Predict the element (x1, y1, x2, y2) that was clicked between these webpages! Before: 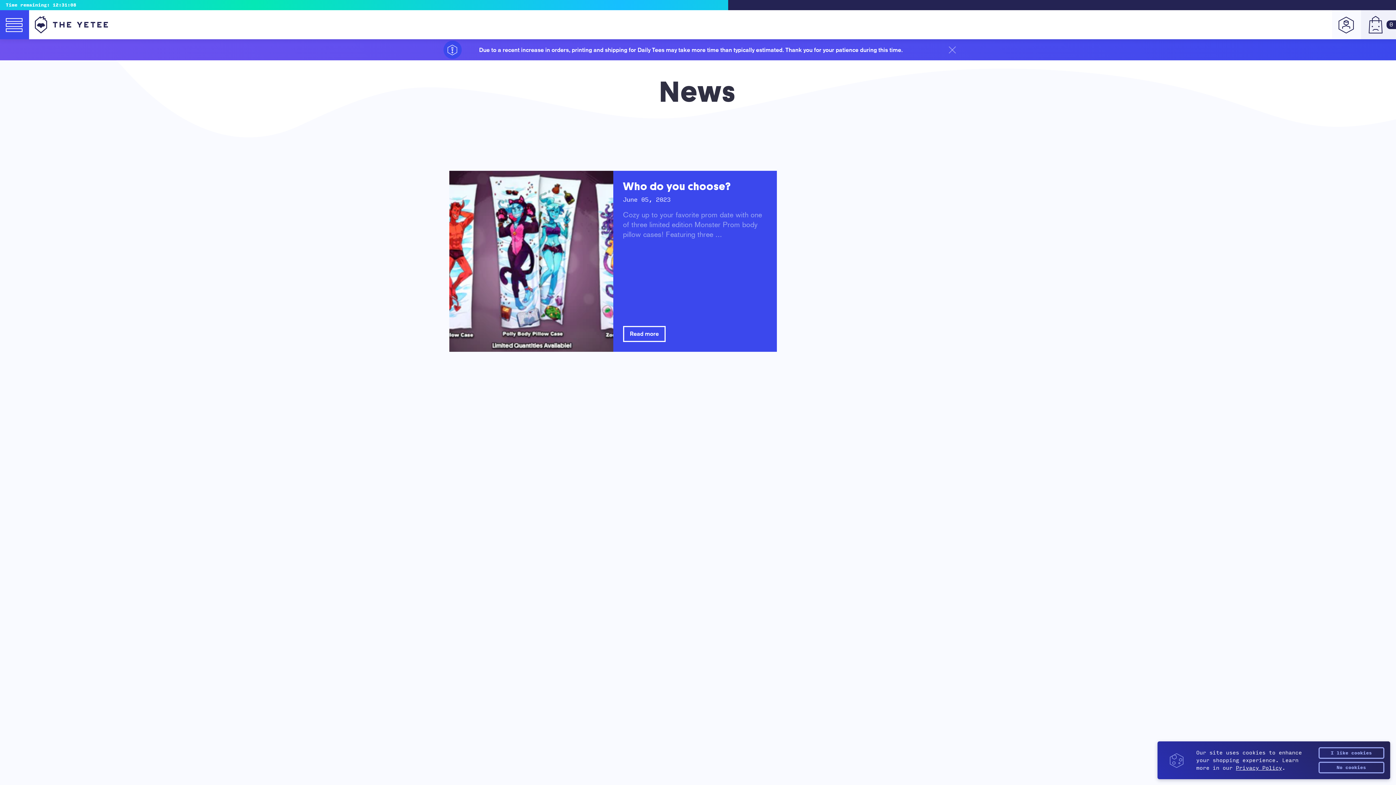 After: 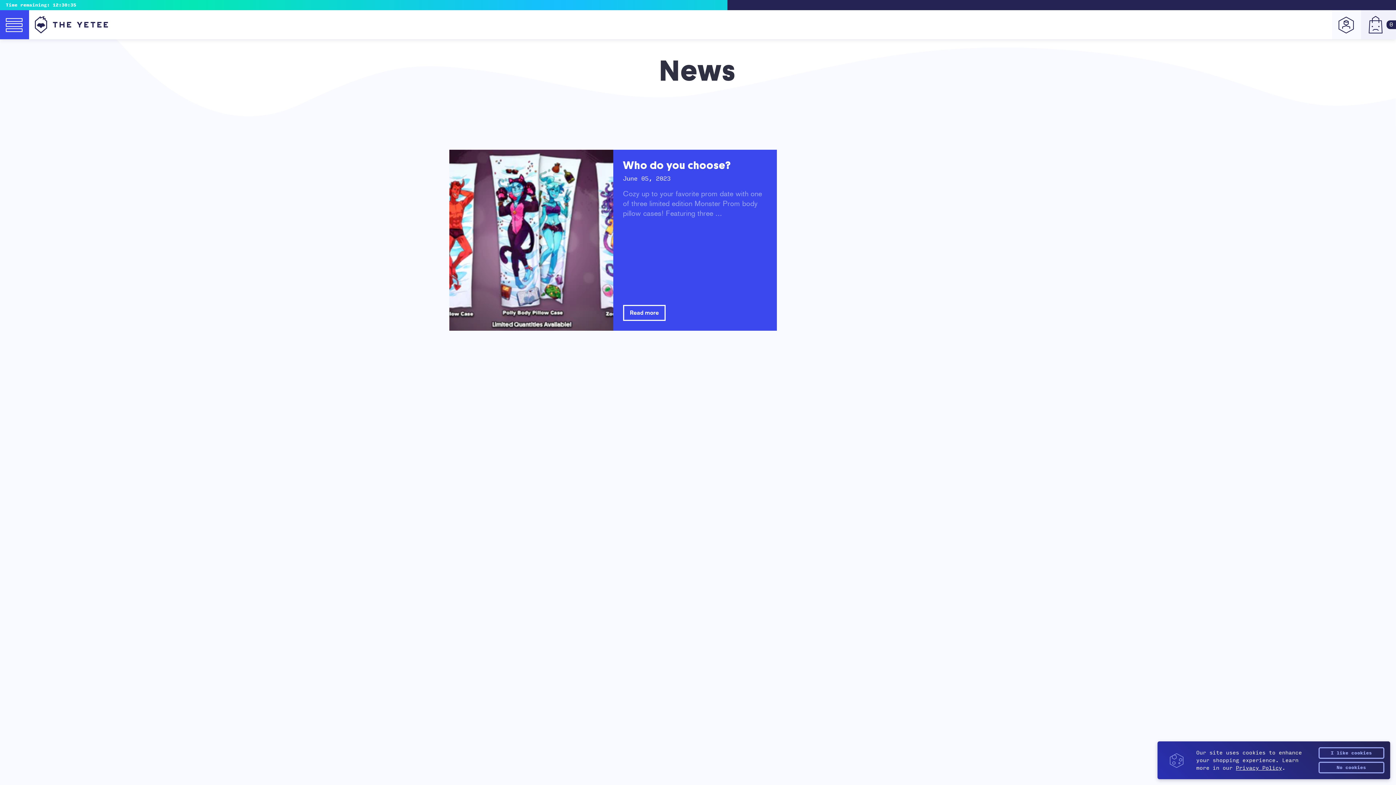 Action: bbox: (949, 46, 956, 55)